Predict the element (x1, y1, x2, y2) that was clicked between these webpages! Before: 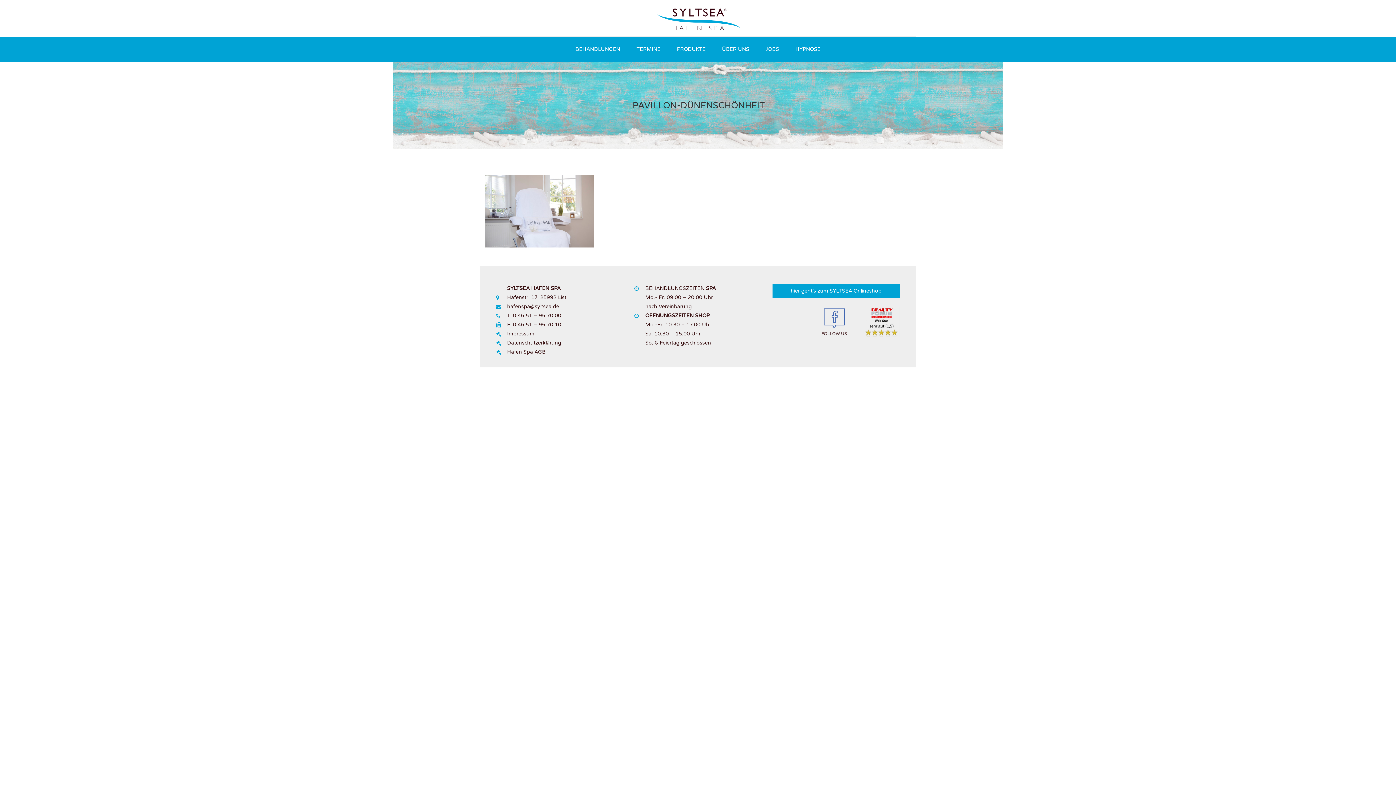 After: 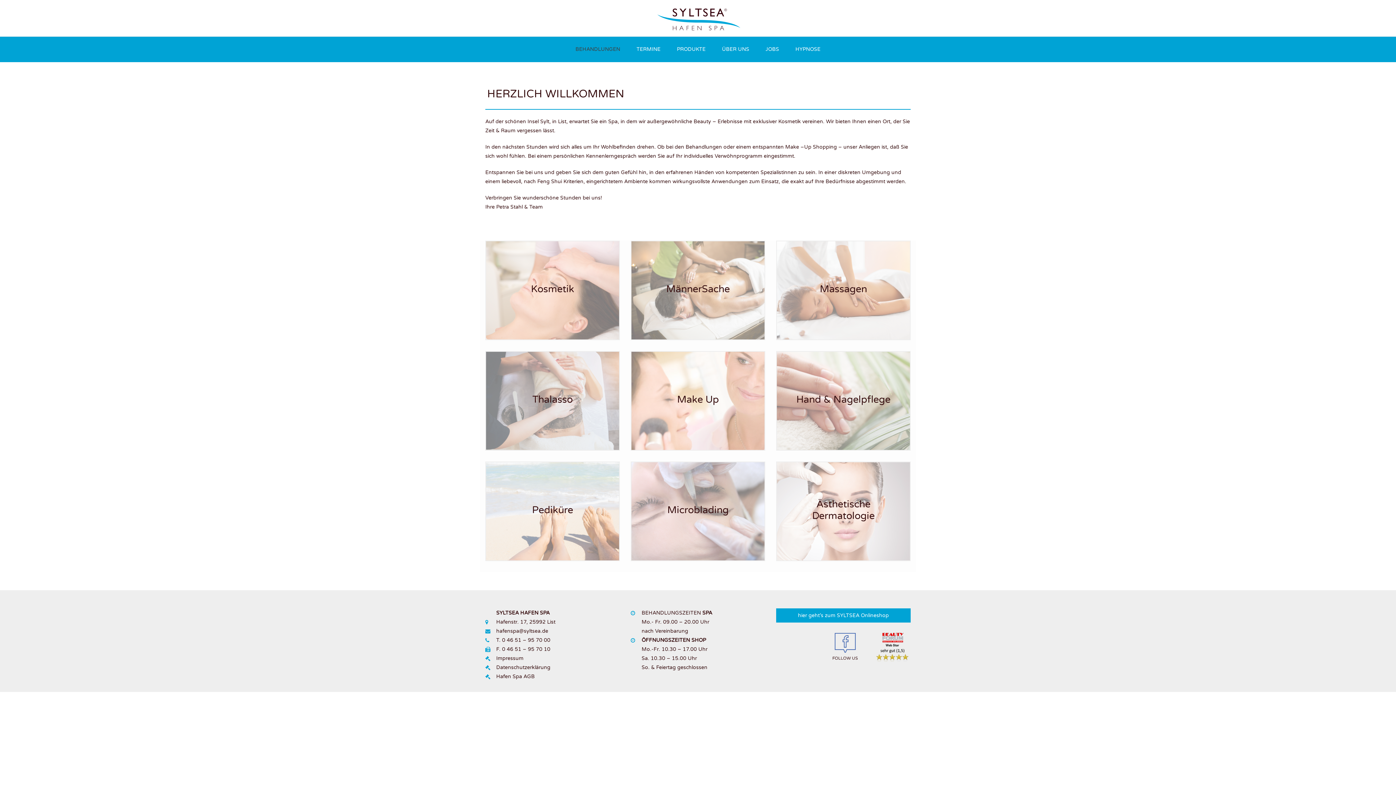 Action: label: BEHANDLUNGEN bbox: (575, 36, 620, 62)